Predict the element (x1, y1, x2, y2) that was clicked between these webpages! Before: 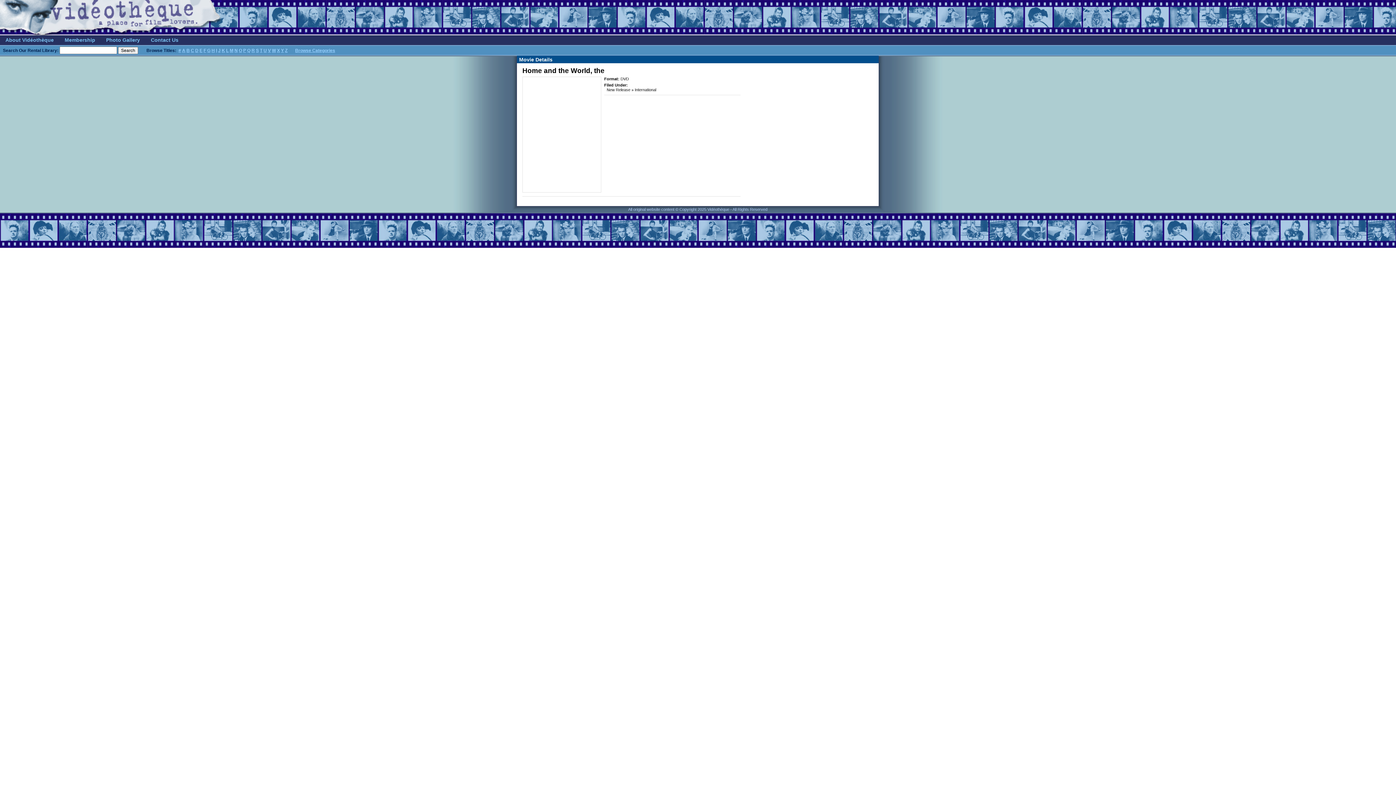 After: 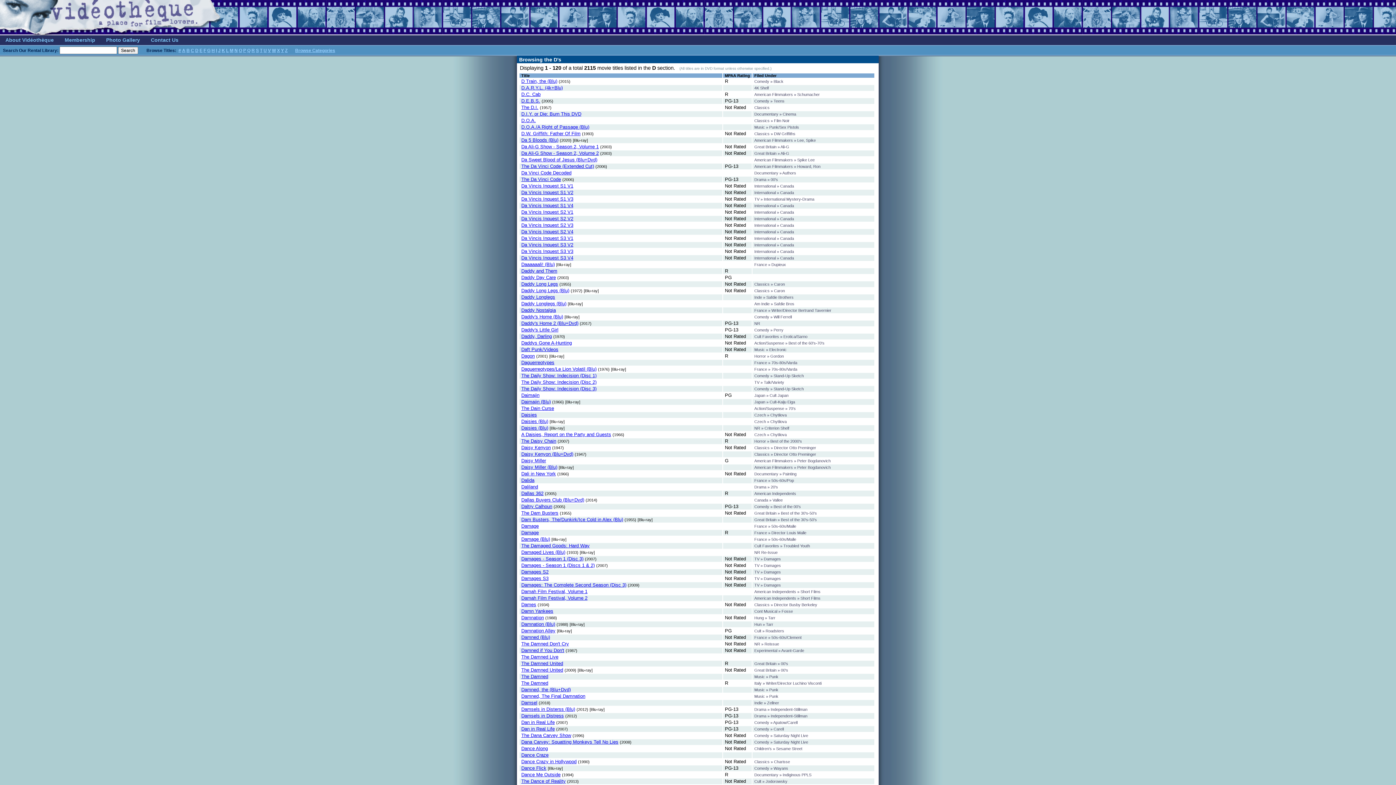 Action: label: D bbox: (195, 48, 198, 53)